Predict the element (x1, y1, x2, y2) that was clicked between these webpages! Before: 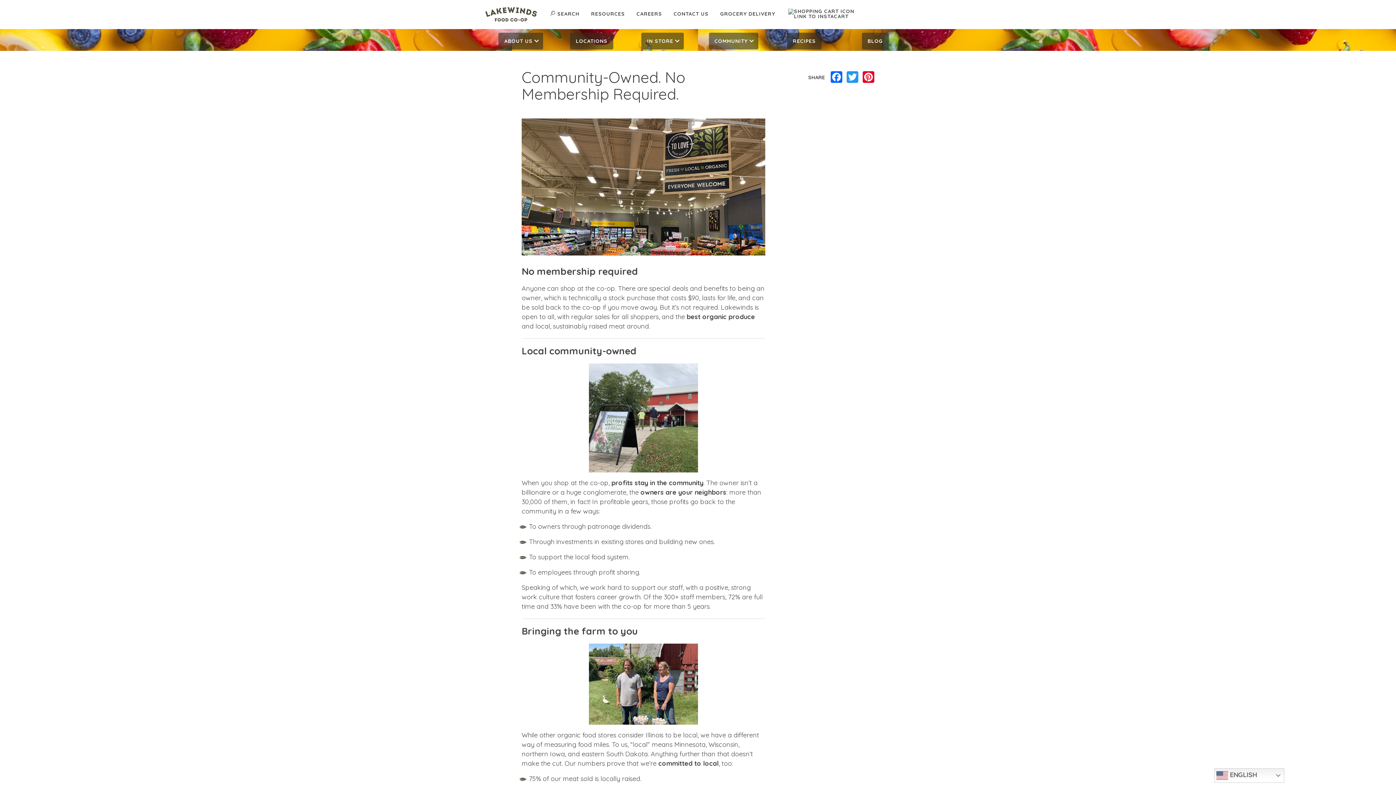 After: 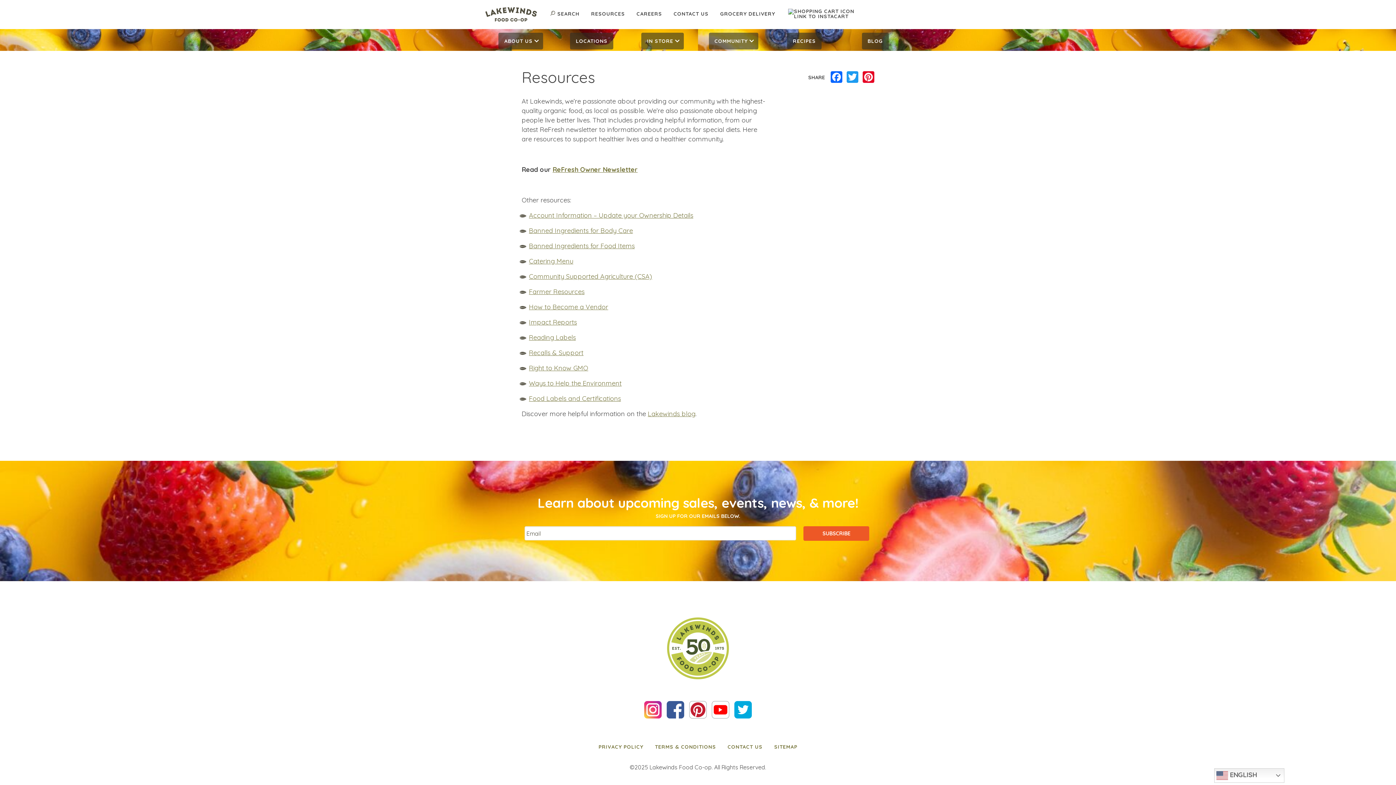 Action: bbox: (585, 7, 630, 20) label: RESOURCES